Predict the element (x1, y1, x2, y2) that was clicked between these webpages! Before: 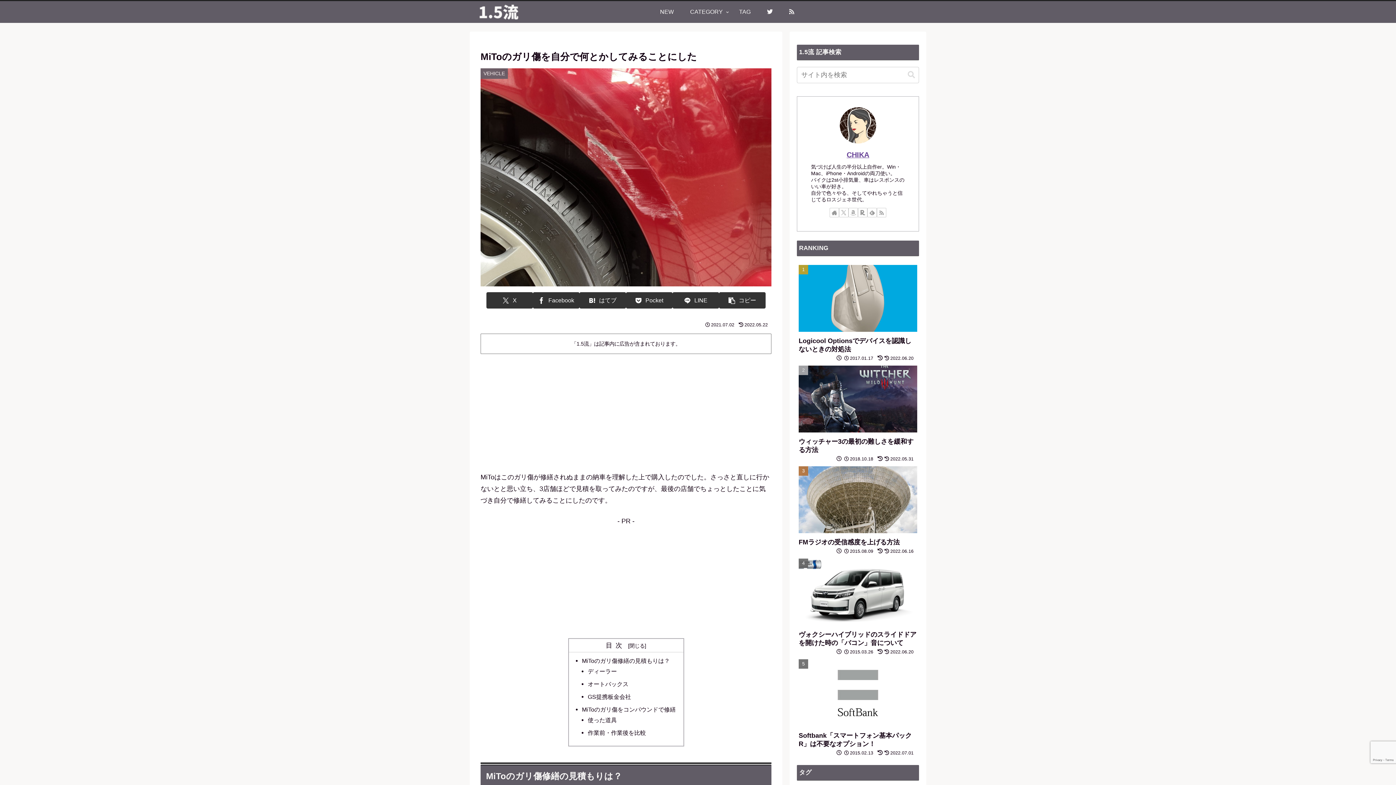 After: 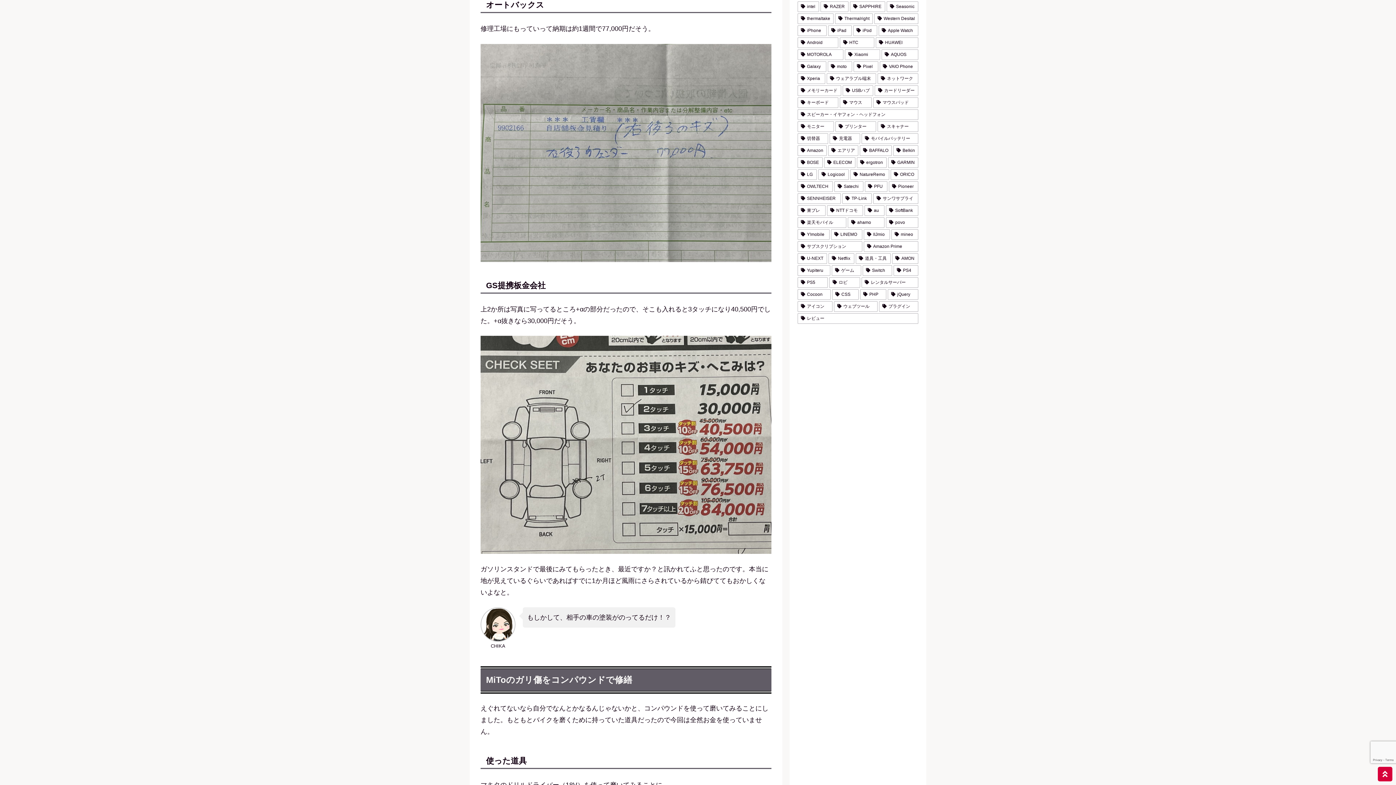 Action: bbox: (587, 681, 628, 687) label: オートバックス